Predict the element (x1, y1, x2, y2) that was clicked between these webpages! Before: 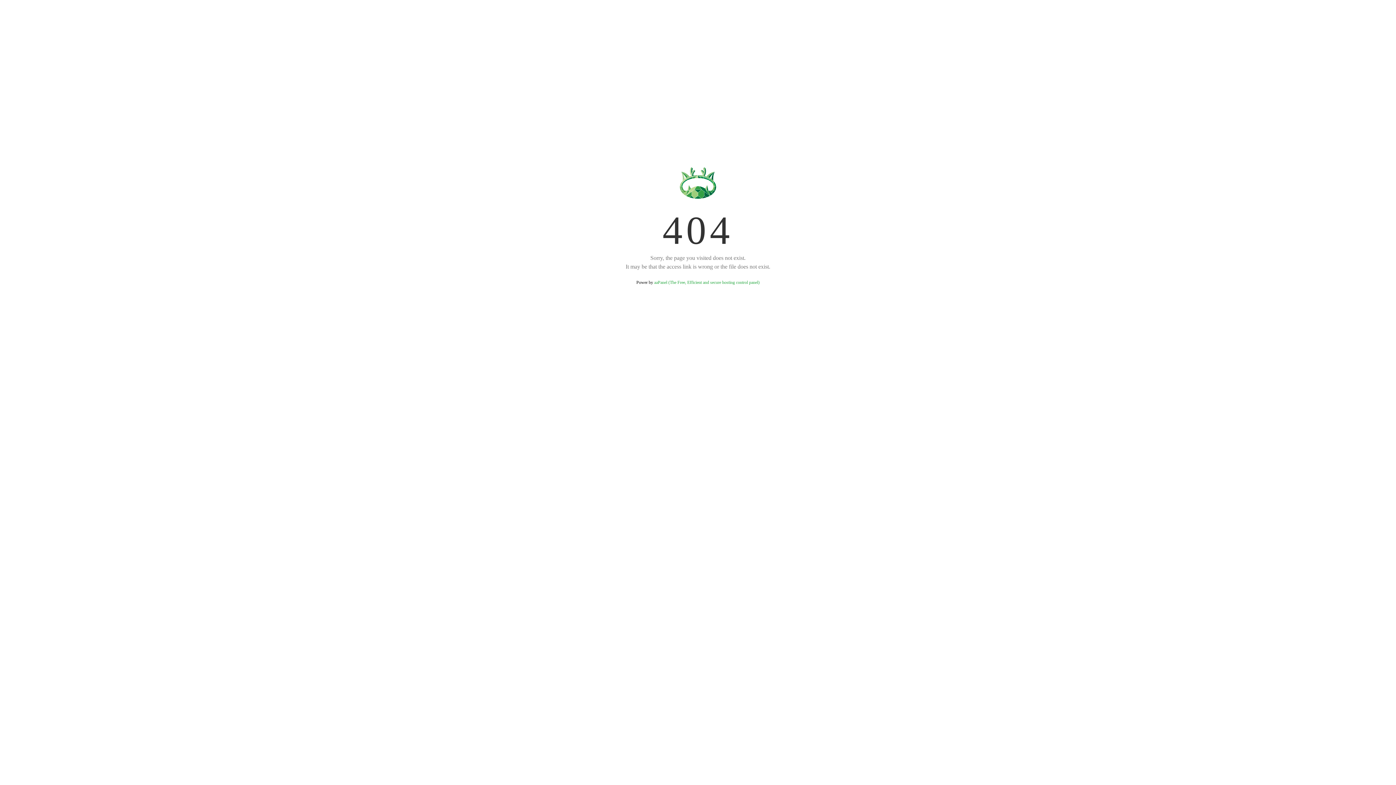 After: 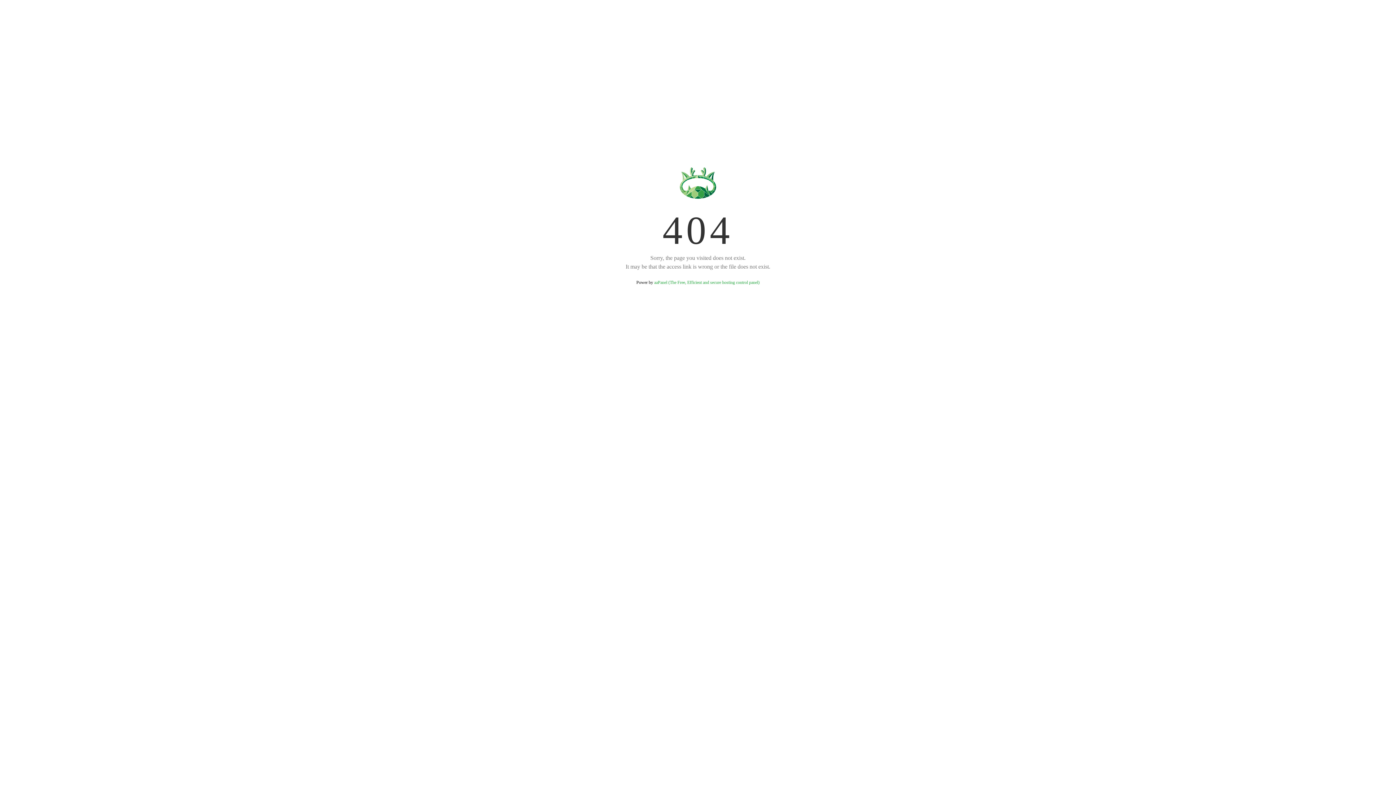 Action: bbox: (654, 280, 759, 285) label: aaPanel (The Free, Efficient and secure hosting control panel)